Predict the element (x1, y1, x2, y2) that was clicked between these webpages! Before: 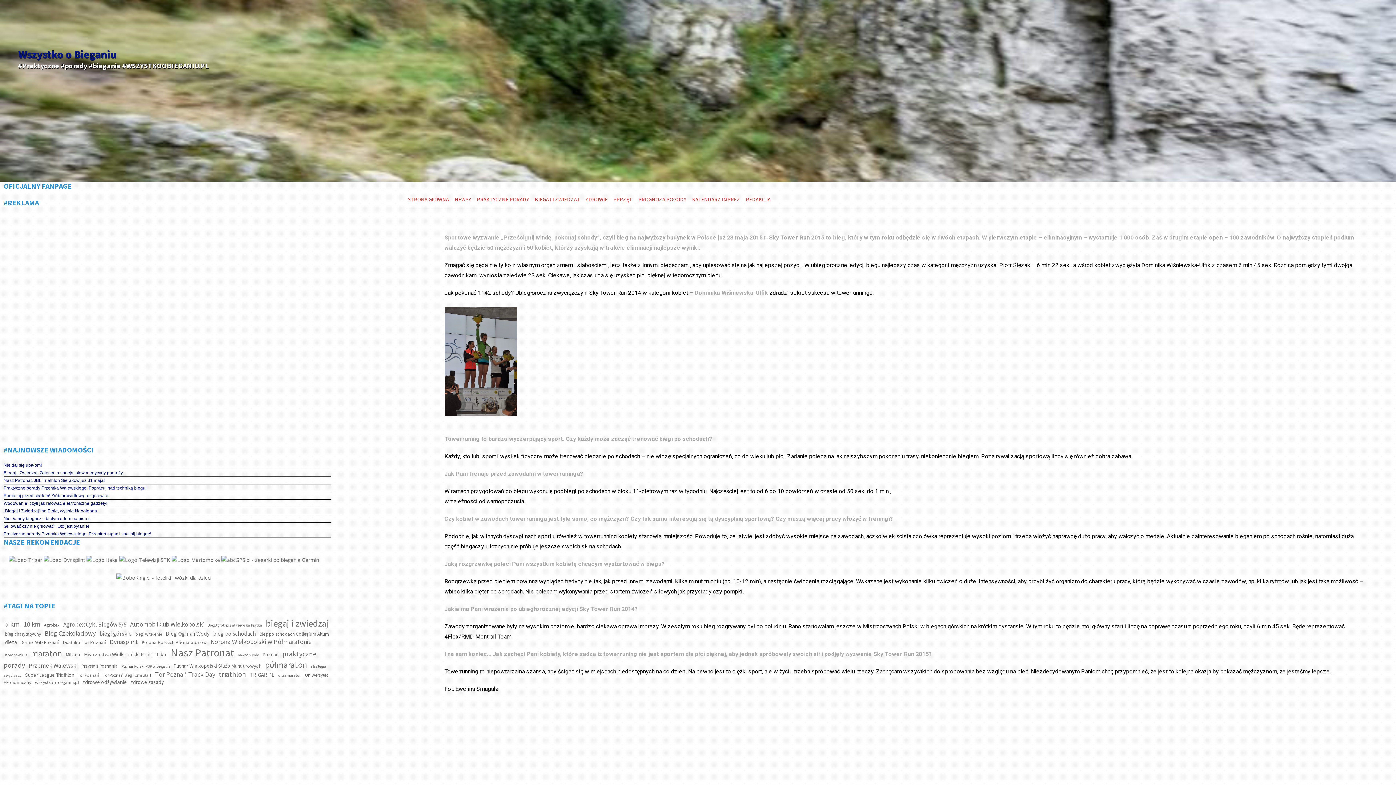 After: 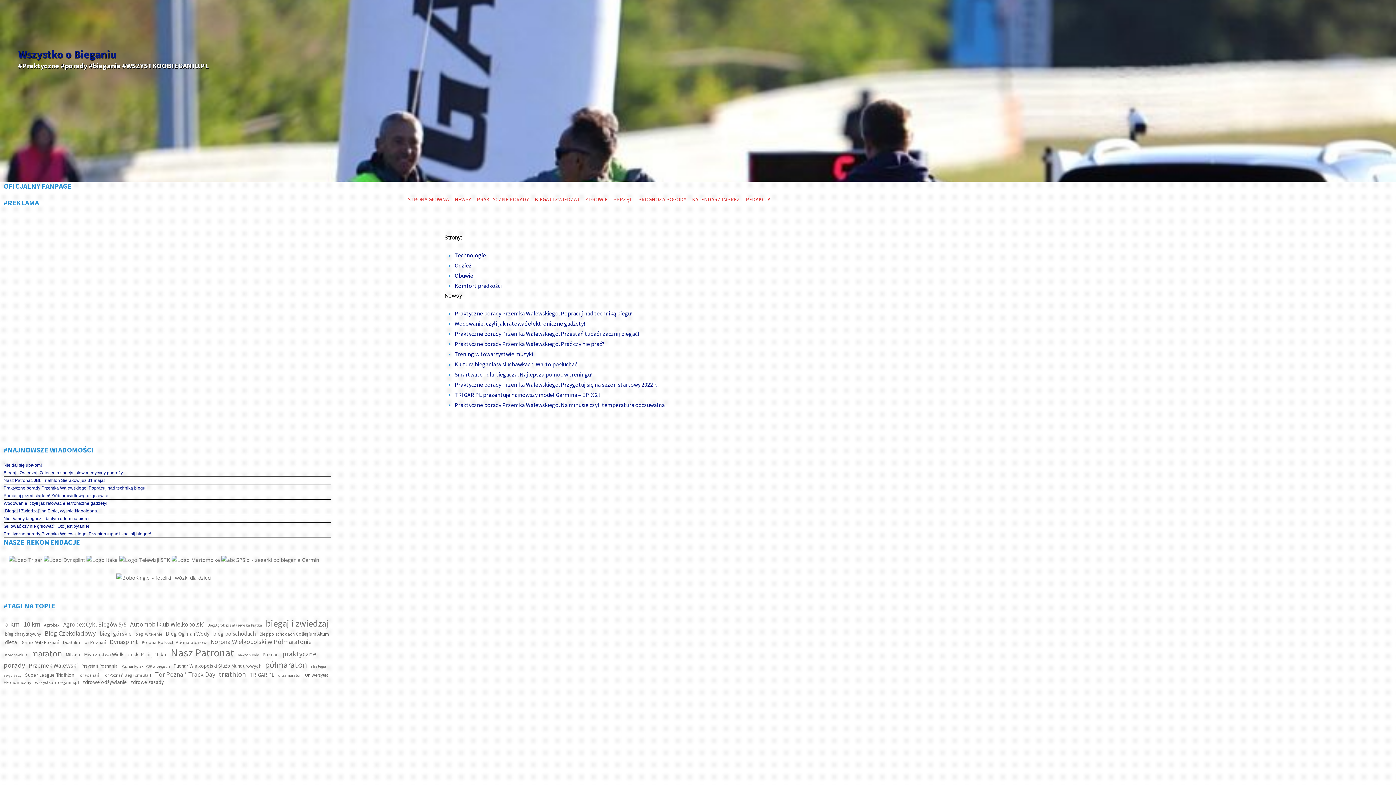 Action: bbox: (610, 191, 641, 208) label: SPRZĘT